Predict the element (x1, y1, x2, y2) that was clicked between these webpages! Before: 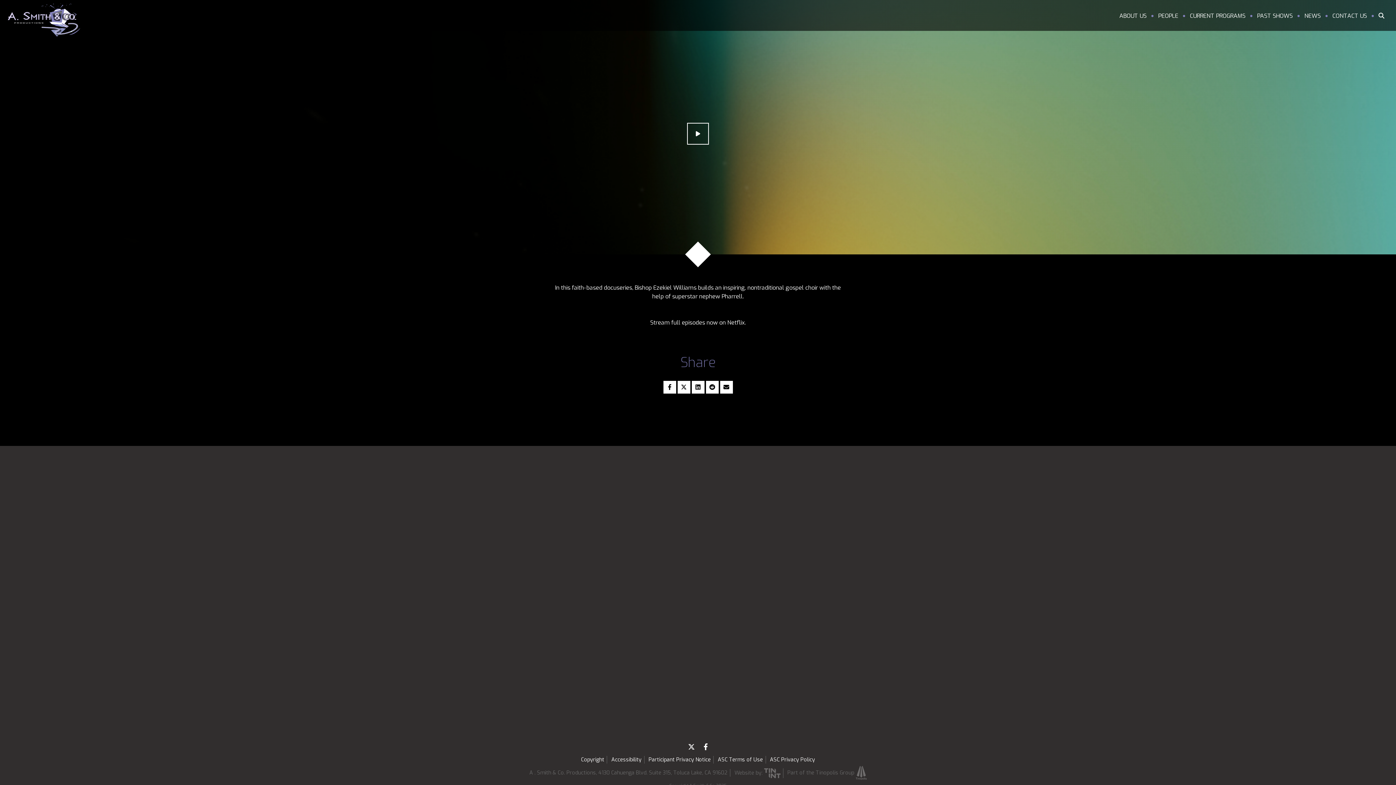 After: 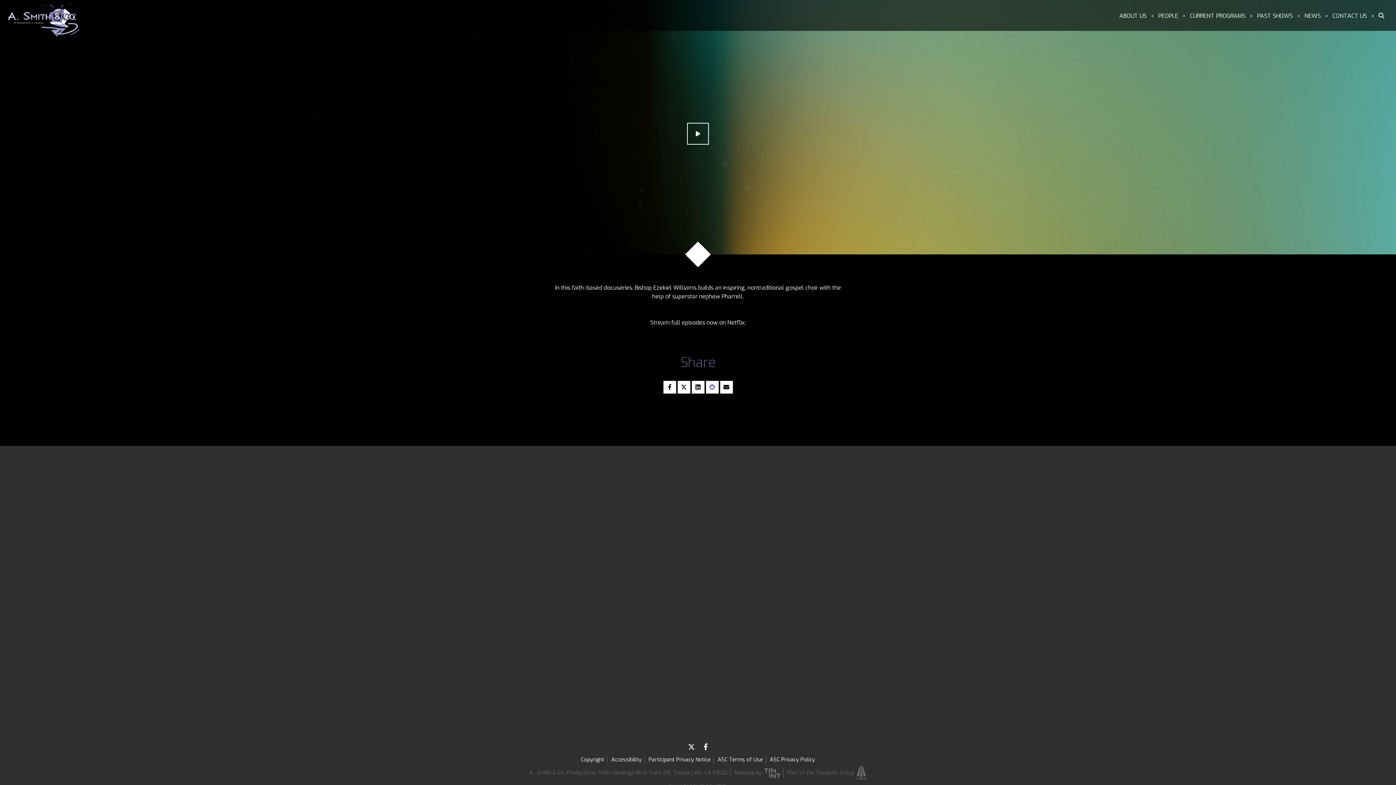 Action: bbox: (706, 380, 718, 393)